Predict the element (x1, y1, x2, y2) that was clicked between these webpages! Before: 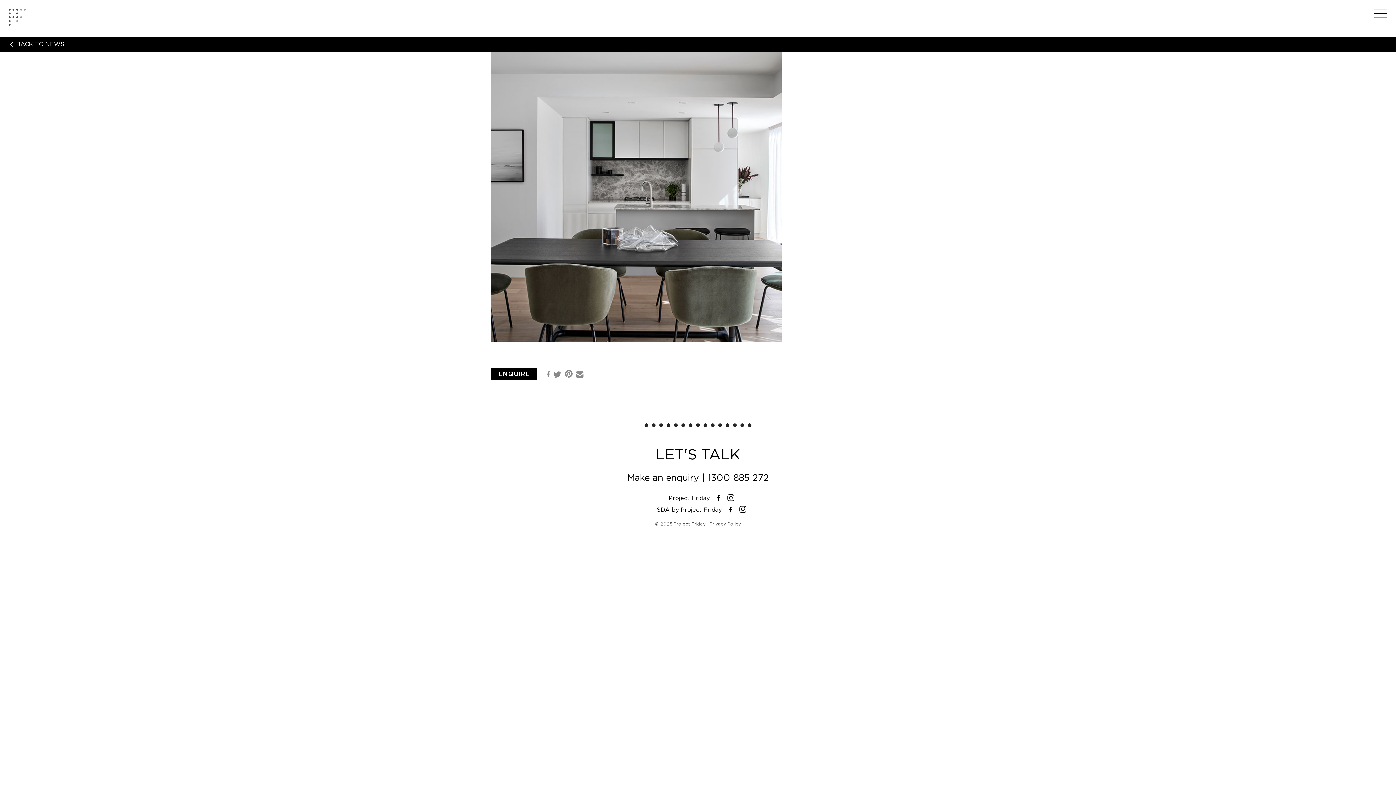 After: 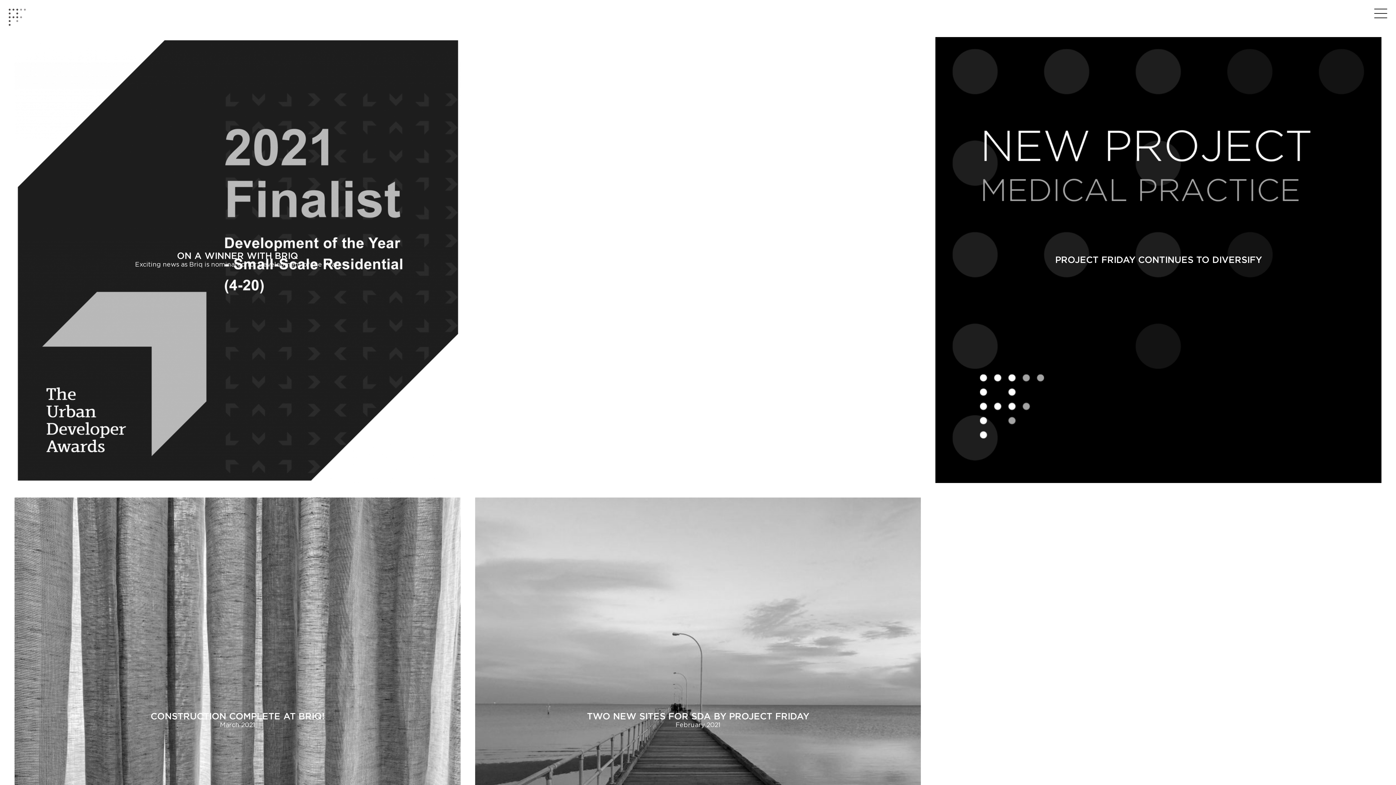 Action: label:  BACK TO NEWS bbox: (8, 41, 64, 47)